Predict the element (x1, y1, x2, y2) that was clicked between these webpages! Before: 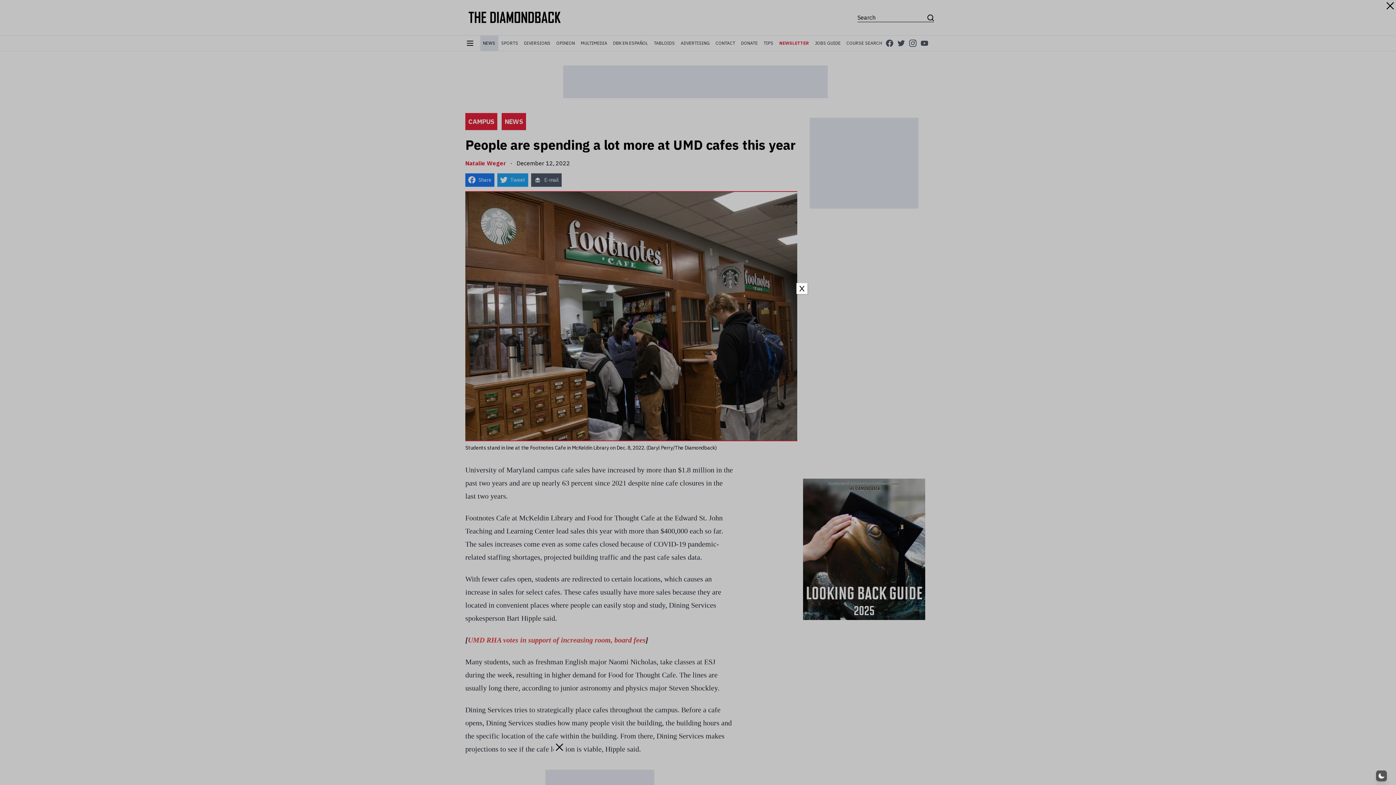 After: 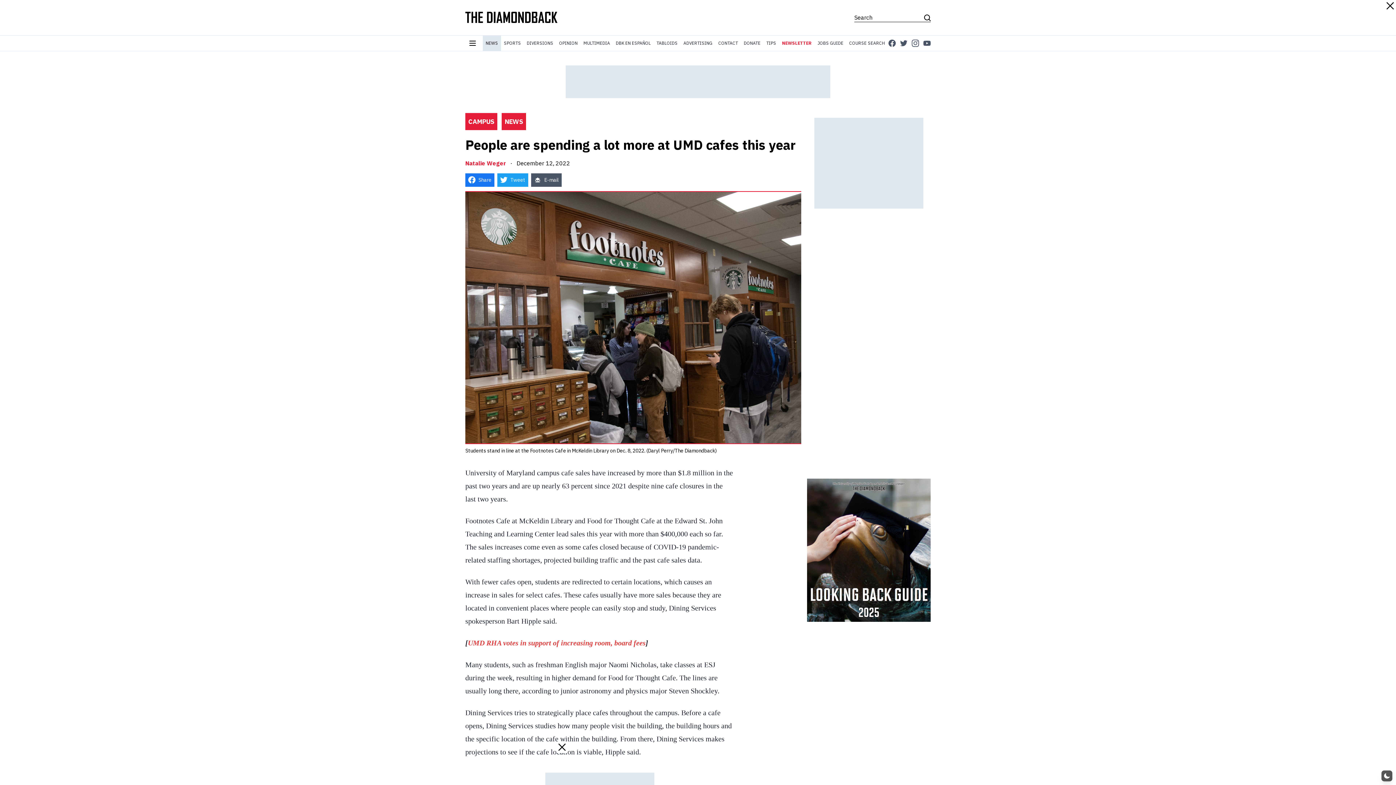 Action: label: Close bbox: (796, 283, 807, 294)